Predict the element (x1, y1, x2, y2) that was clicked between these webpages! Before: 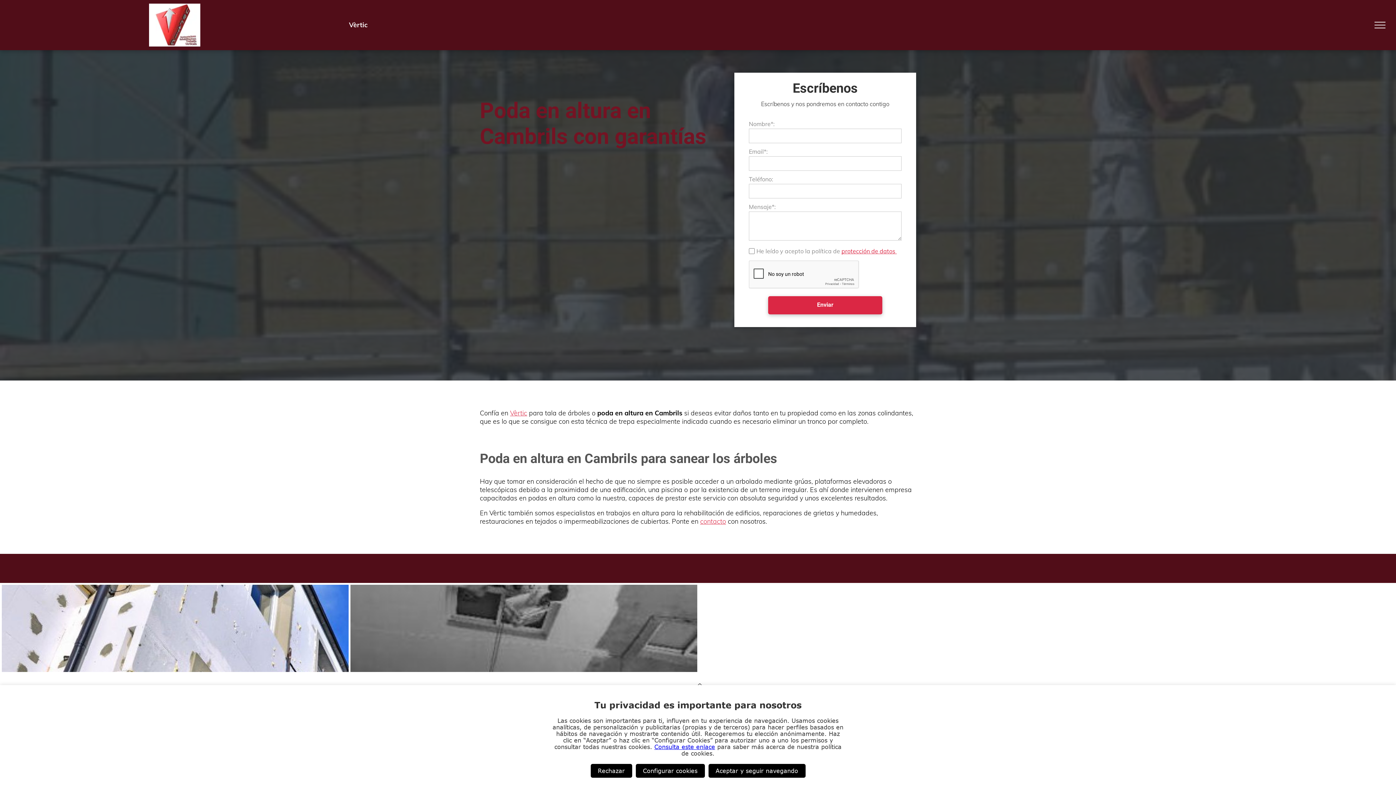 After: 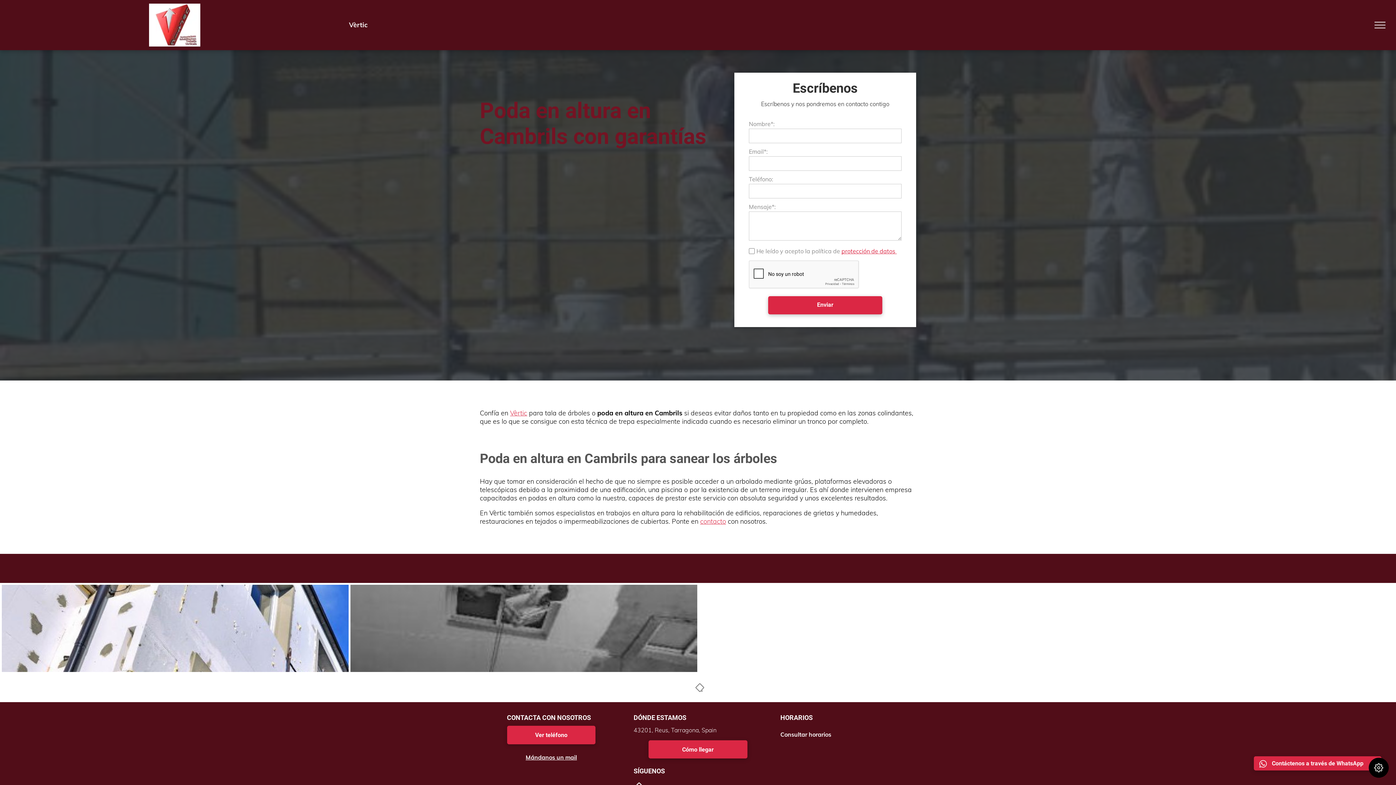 Action: bbox: (708, 764, 805, 778) label: Aceptar y seguir navegando